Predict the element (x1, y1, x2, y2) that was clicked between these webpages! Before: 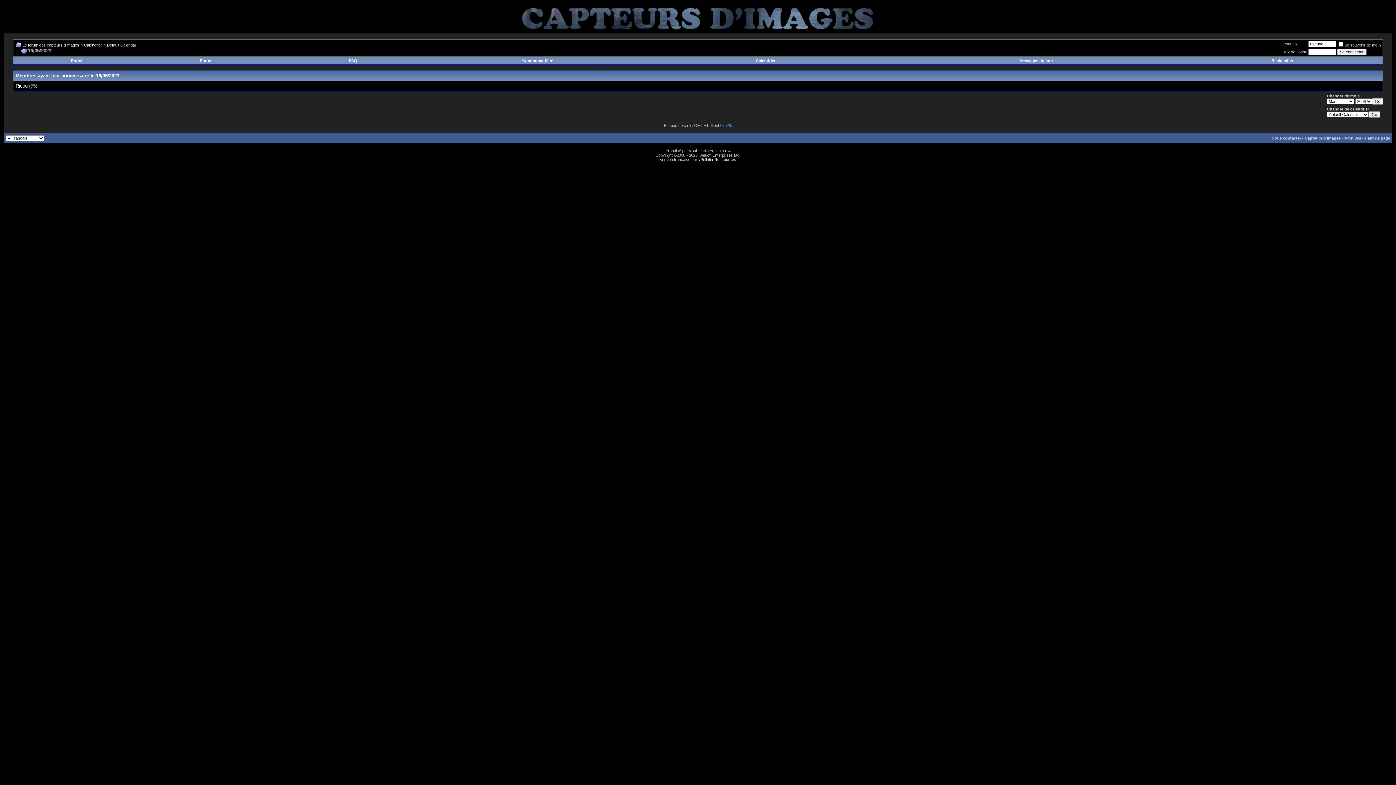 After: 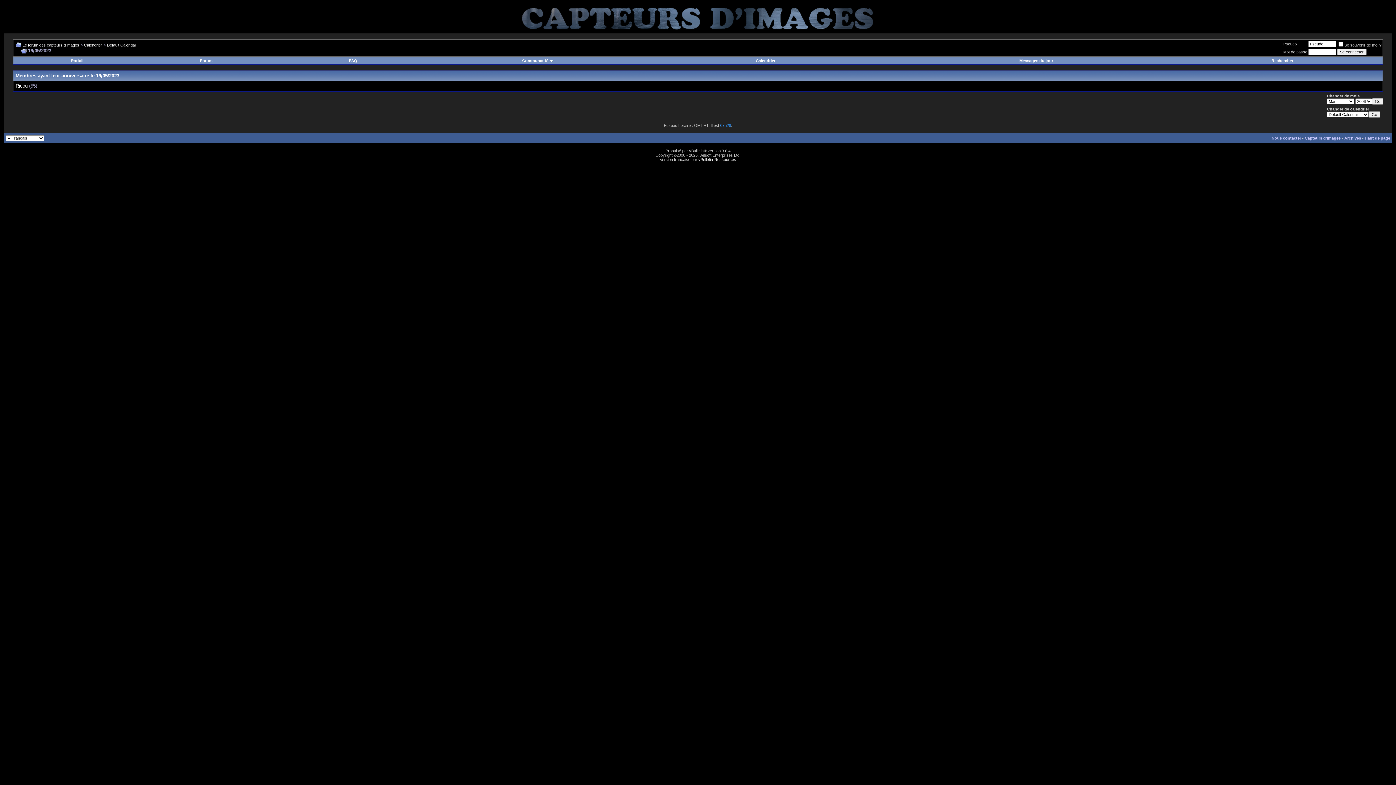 Action: bbox: (15, 48, 26, 53)